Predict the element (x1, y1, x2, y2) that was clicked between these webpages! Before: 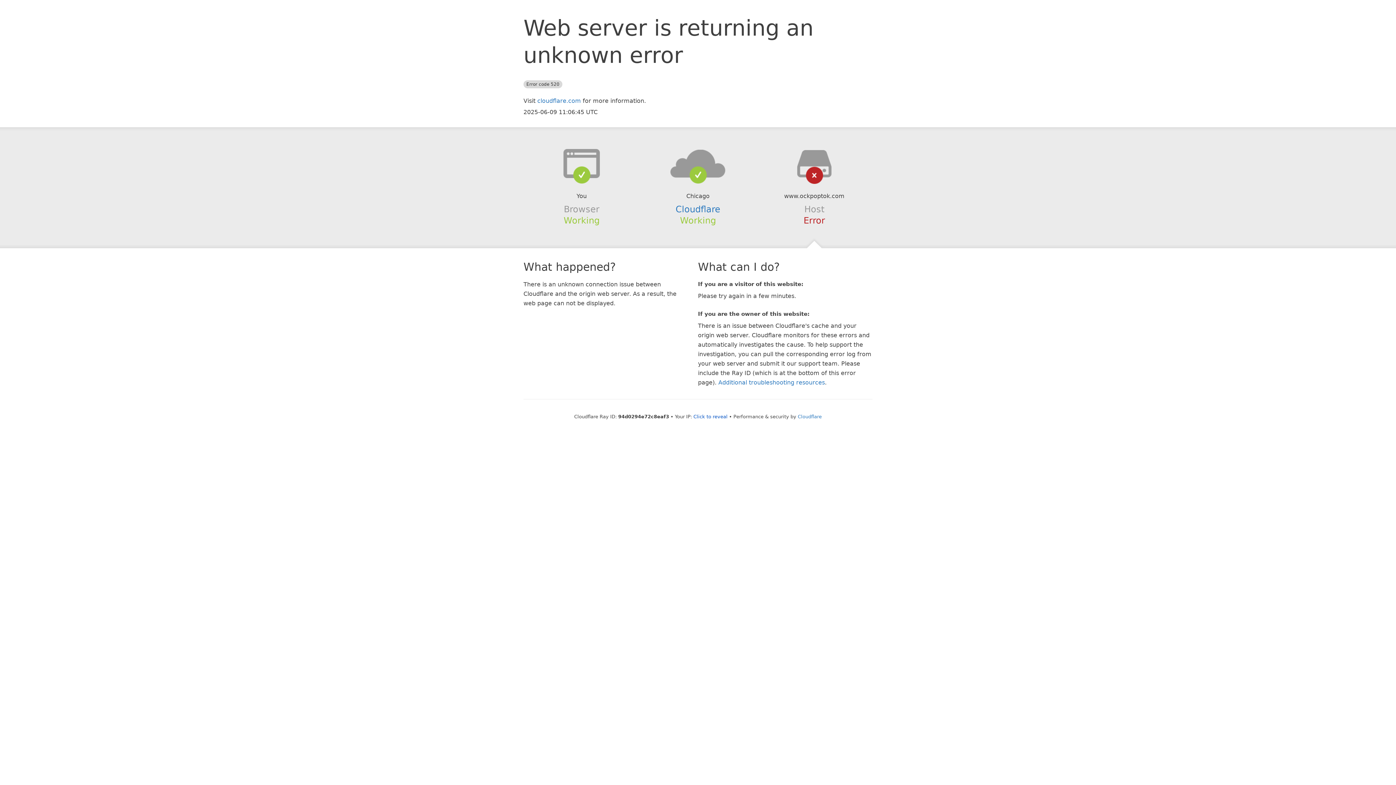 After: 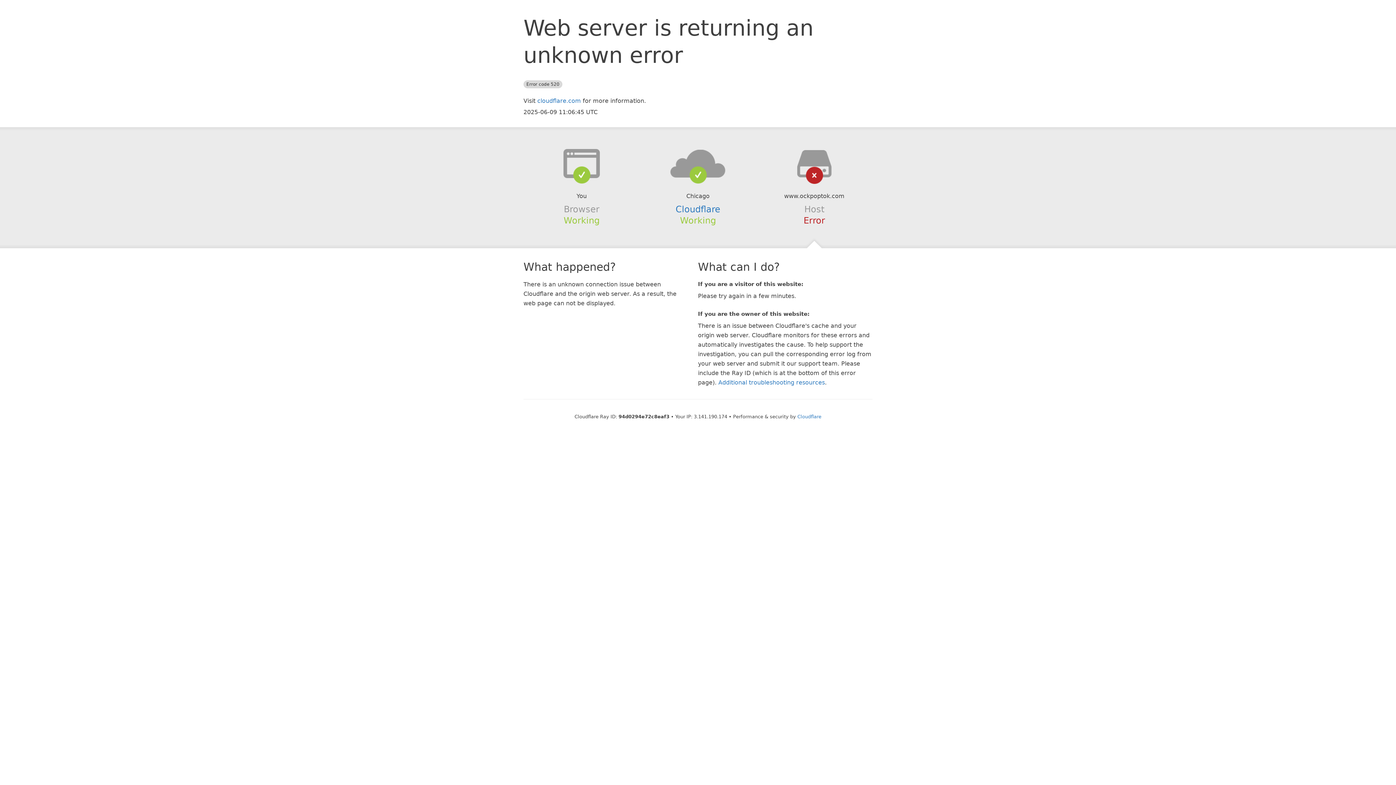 Action: bbox: (693, 414, 727, 419) label: Click to reveal